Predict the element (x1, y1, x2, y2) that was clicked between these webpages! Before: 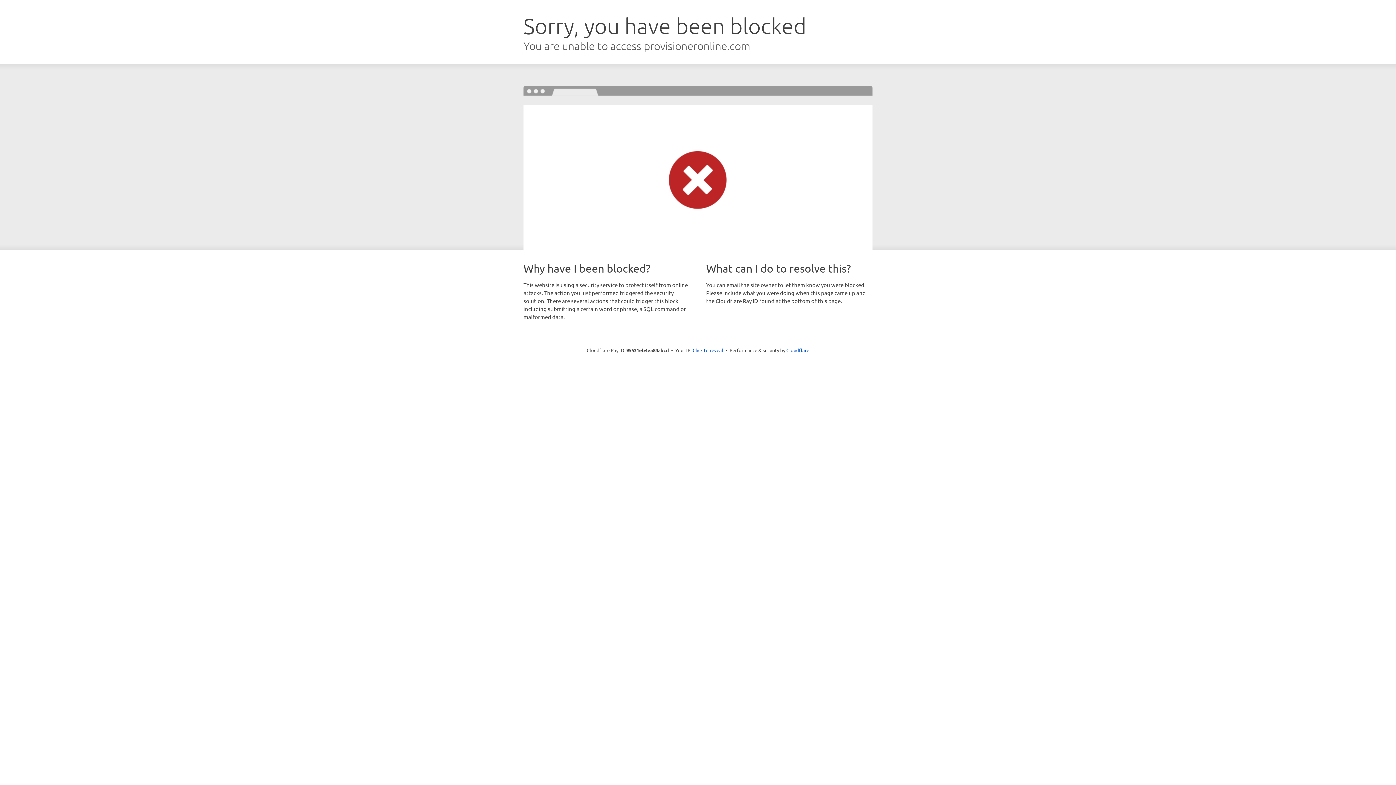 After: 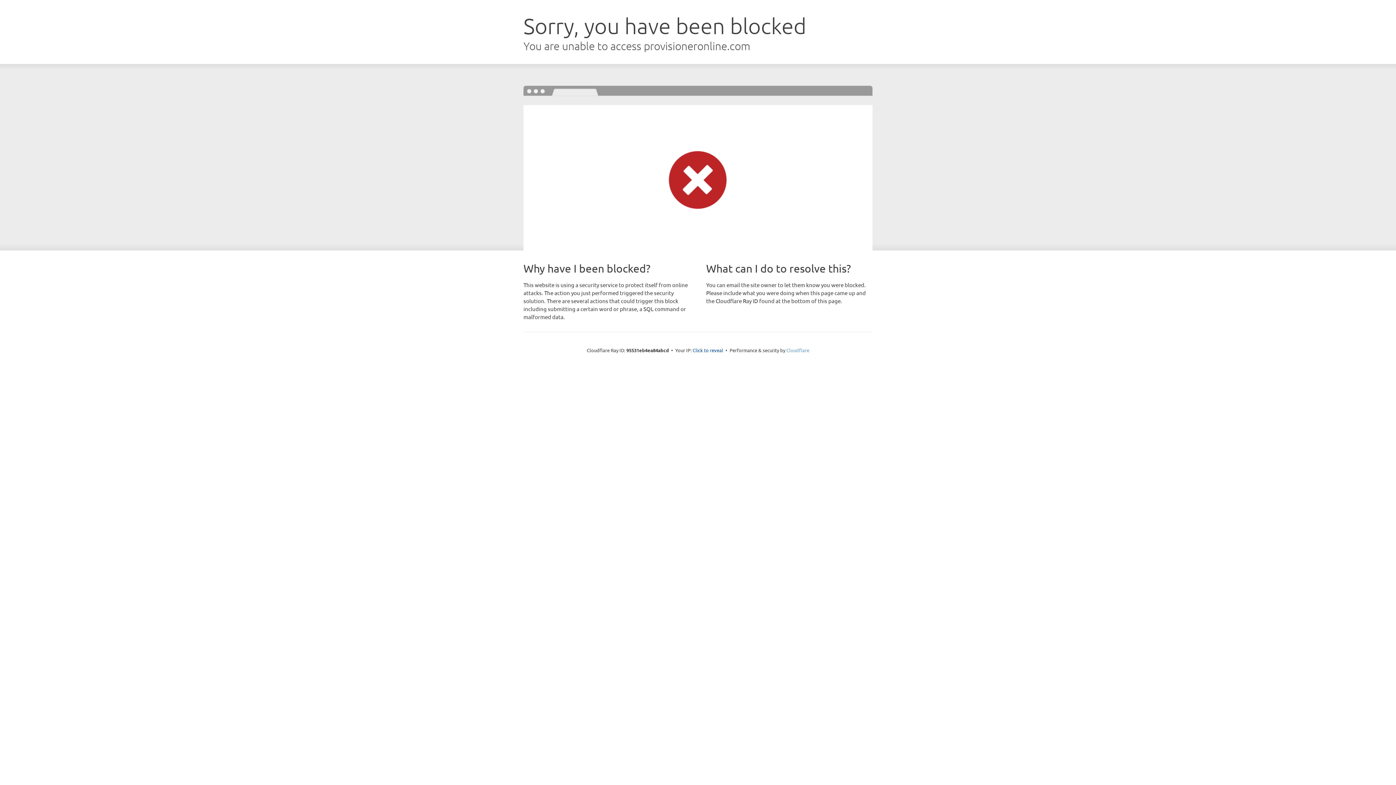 Action: bbox: (786, 347, 809, 353) label: Cloudflare